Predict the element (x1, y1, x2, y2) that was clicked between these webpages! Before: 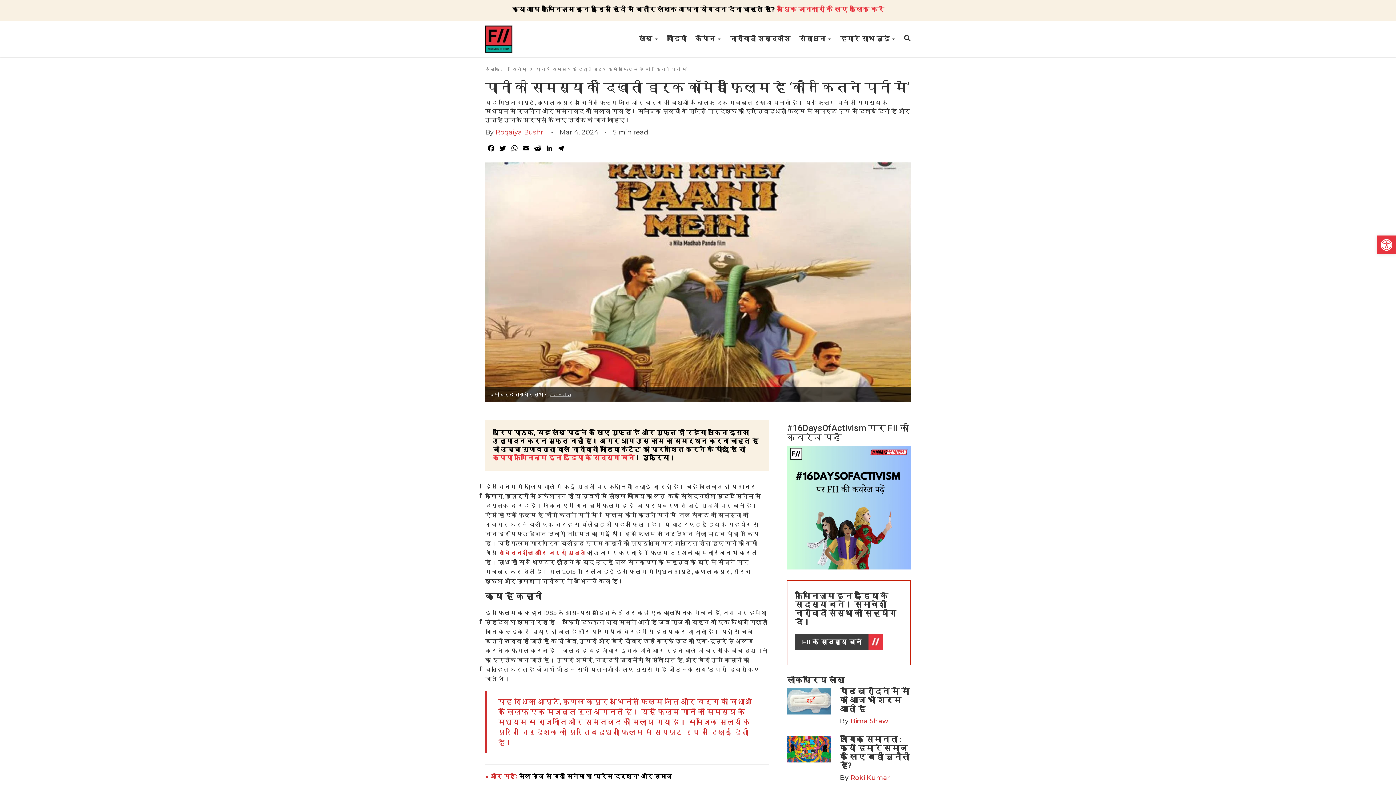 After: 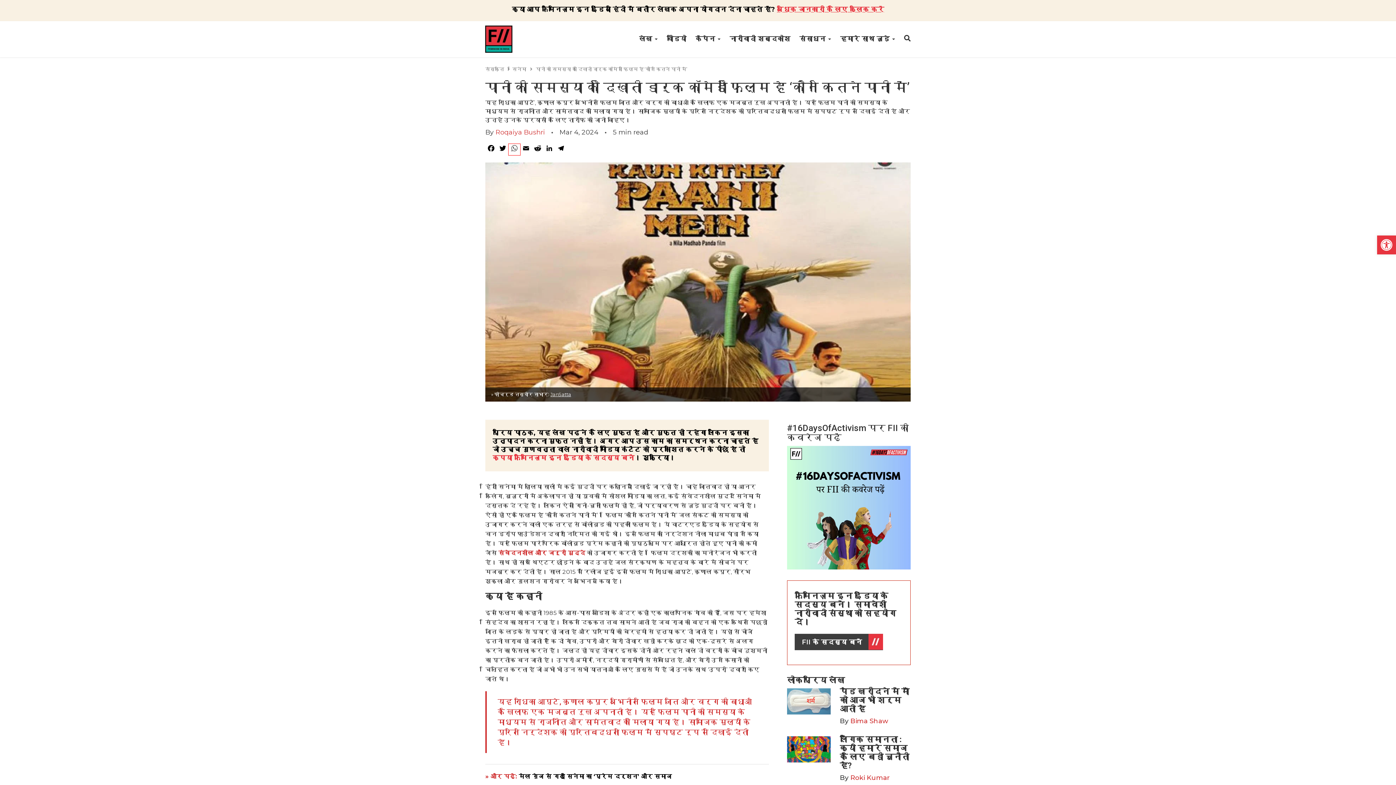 Action: bbox: (508, 144, 520, 155) label: WhatsApp